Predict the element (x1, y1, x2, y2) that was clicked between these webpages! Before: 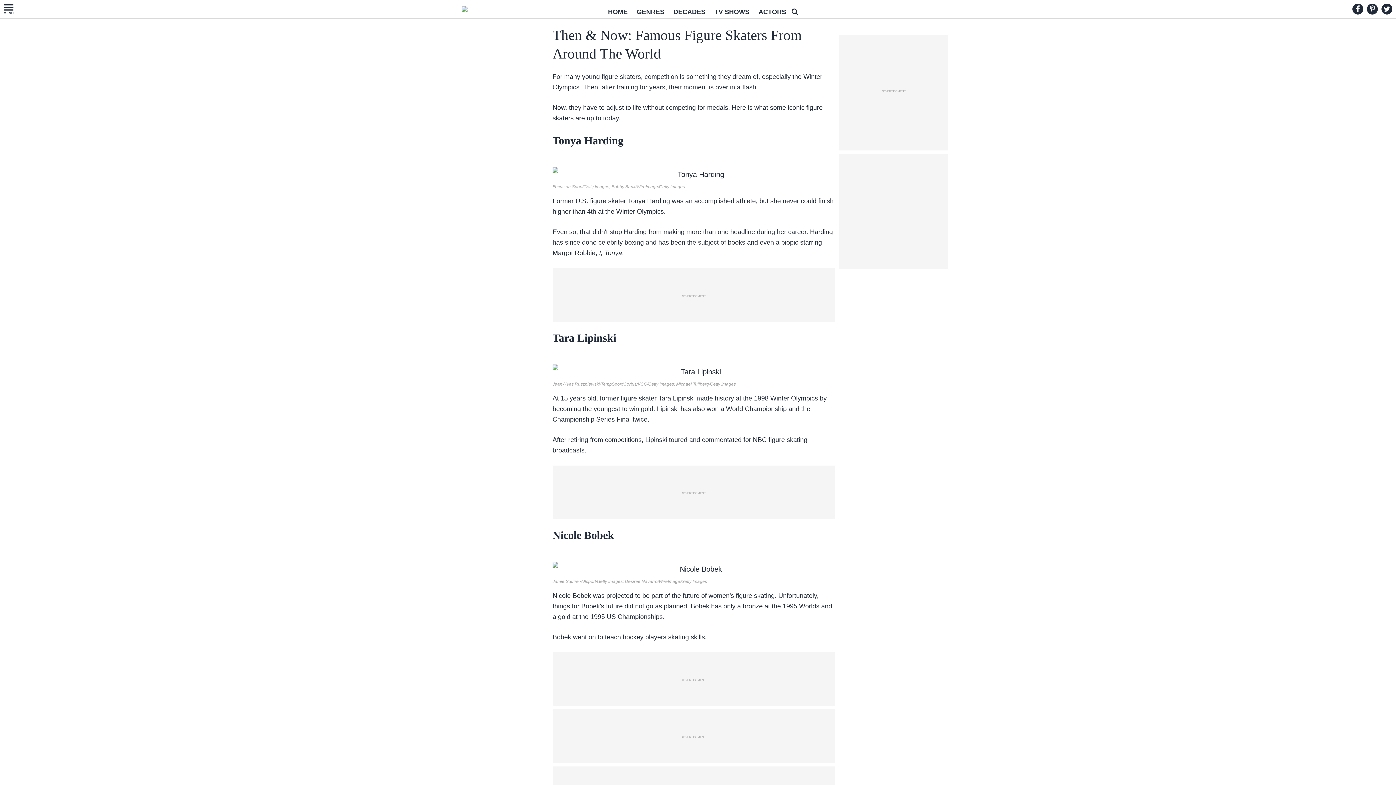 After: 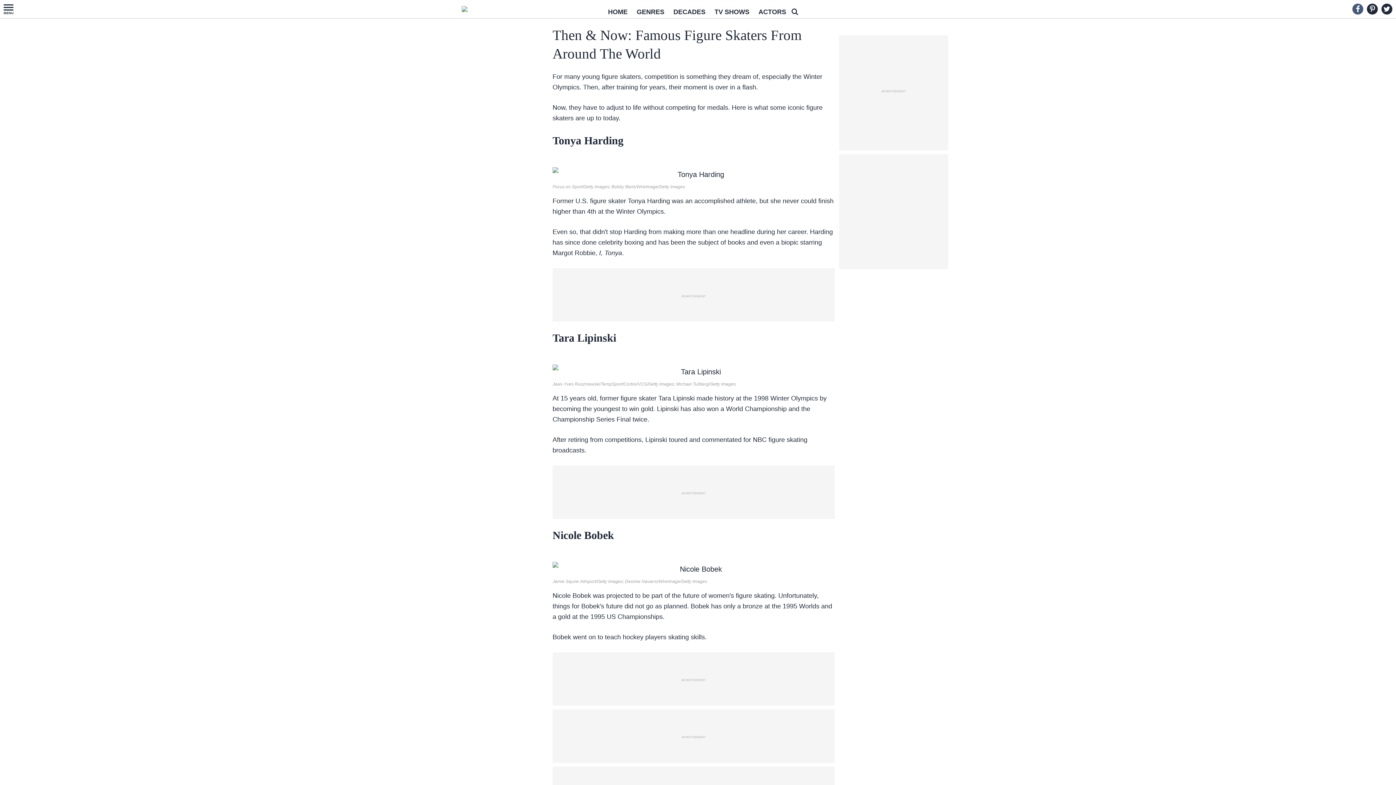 Action: bbox: (1352, 3, 1363, 14)